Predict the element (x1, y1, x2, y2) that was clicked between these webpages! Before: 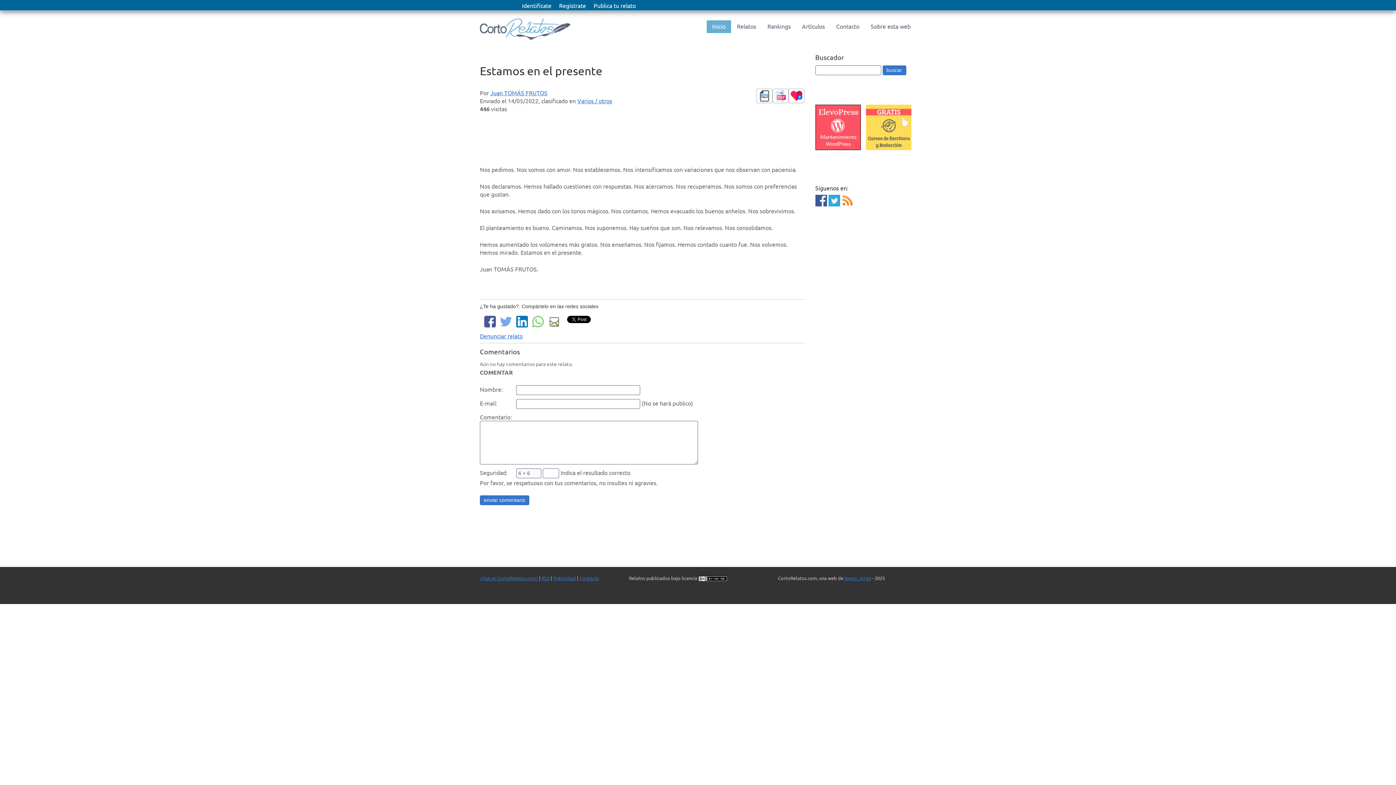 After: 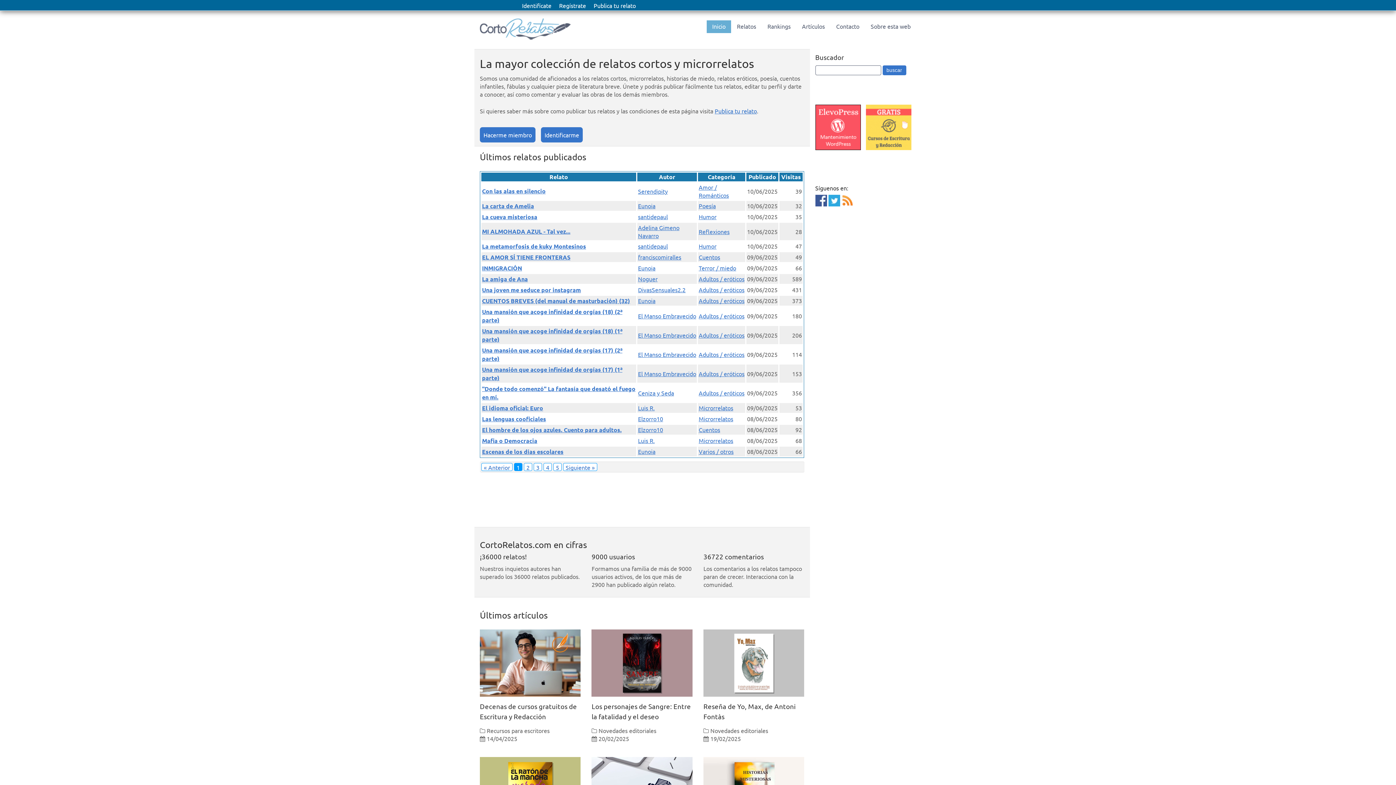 Action: bbox: (706, 20, 731, 32) label: Inicio